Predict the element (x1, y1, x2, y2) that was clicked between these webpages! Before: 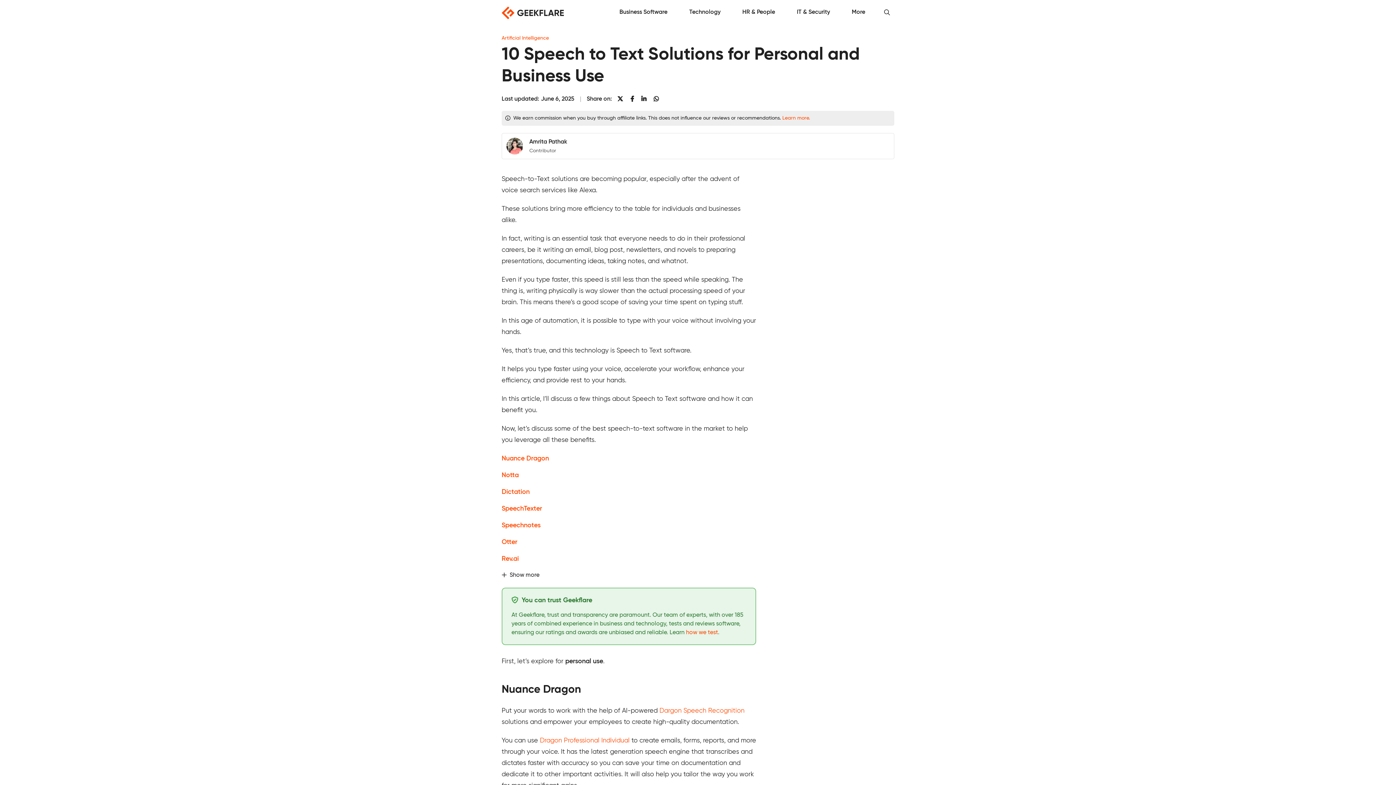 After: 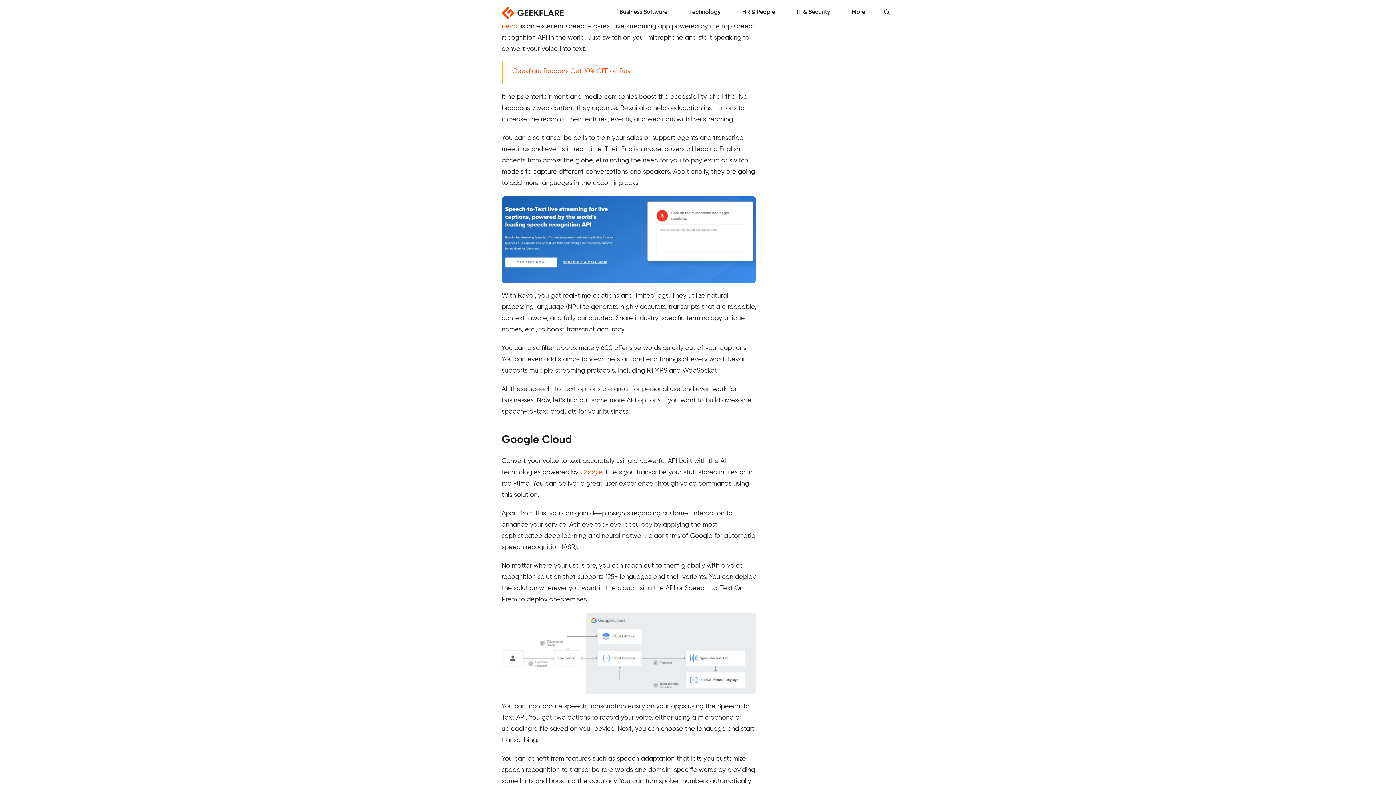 Action: label: Rev.ai bbox: (501, 556, 518, 562)